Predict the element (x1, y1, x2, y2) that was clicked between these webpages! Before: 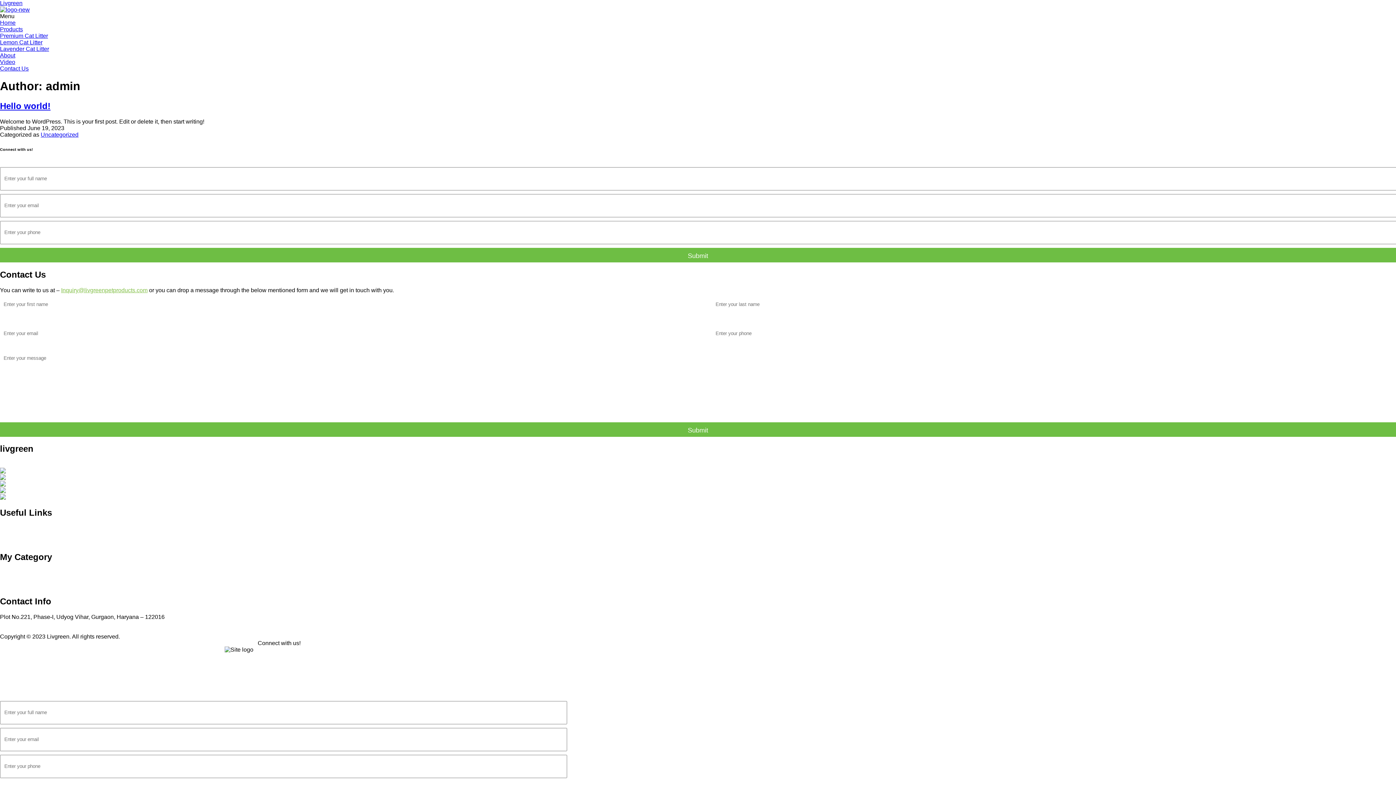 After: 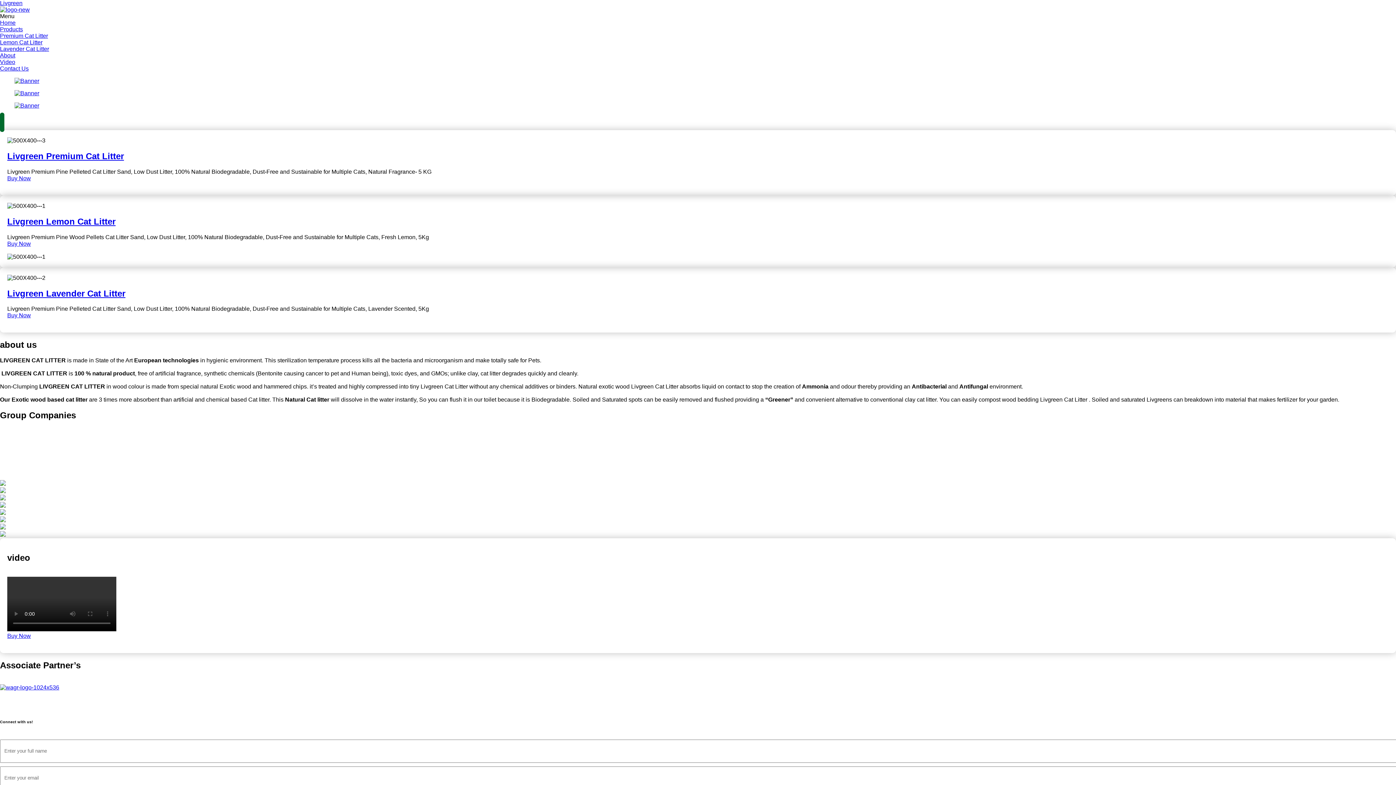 Action: bbox: (0, 0, 22, 6) label: Livgreen